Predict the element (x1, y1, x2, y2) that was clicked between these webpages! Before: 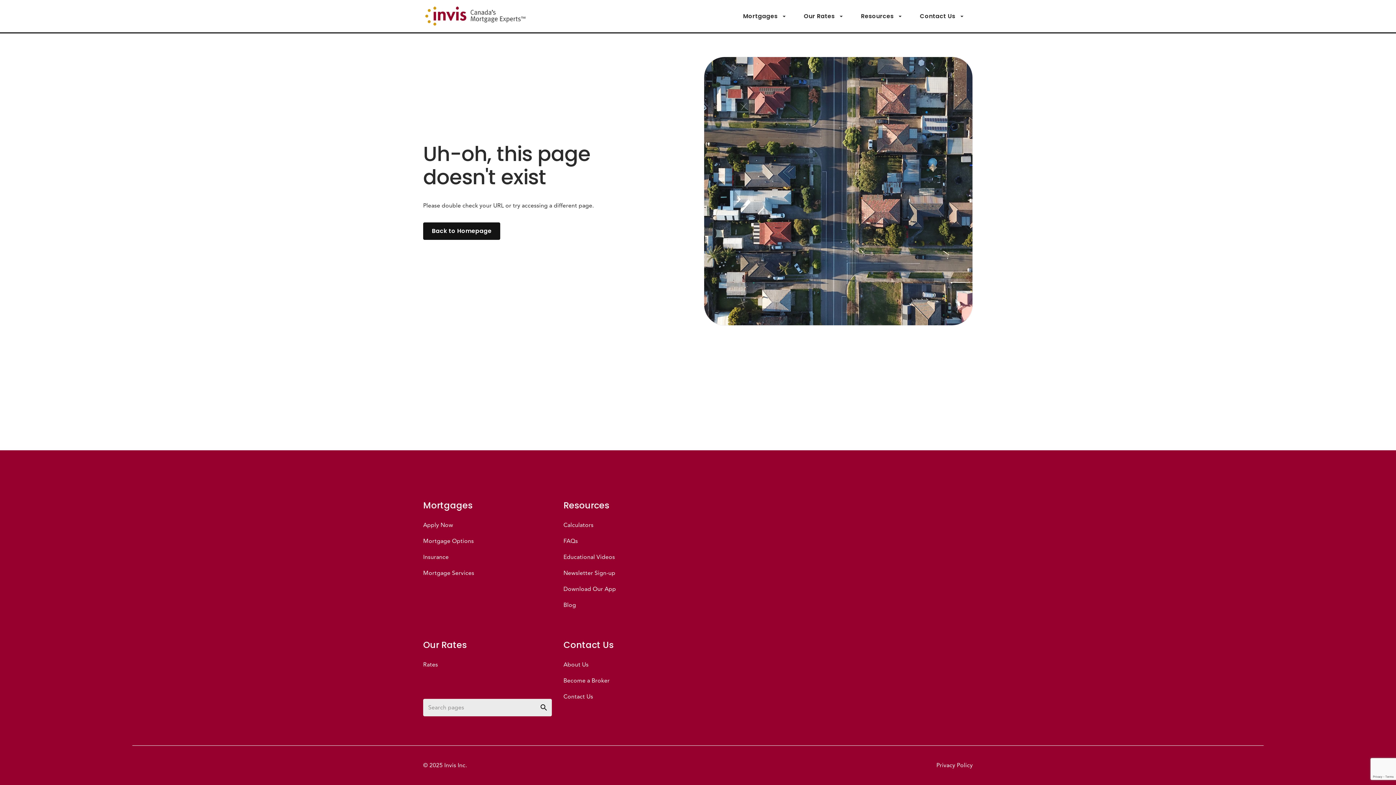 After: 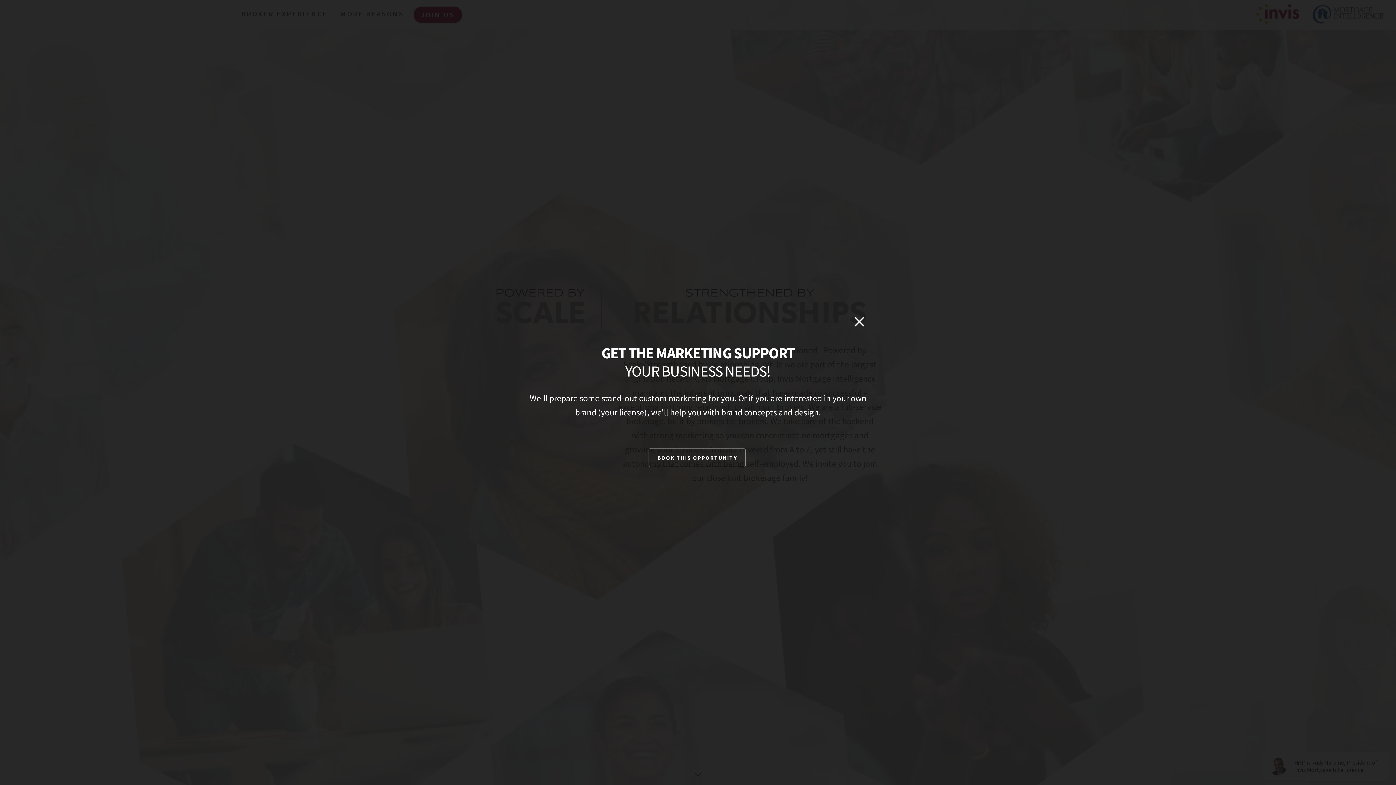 Action: bbox: (563, 676, 609, 685) label: Become a Broker